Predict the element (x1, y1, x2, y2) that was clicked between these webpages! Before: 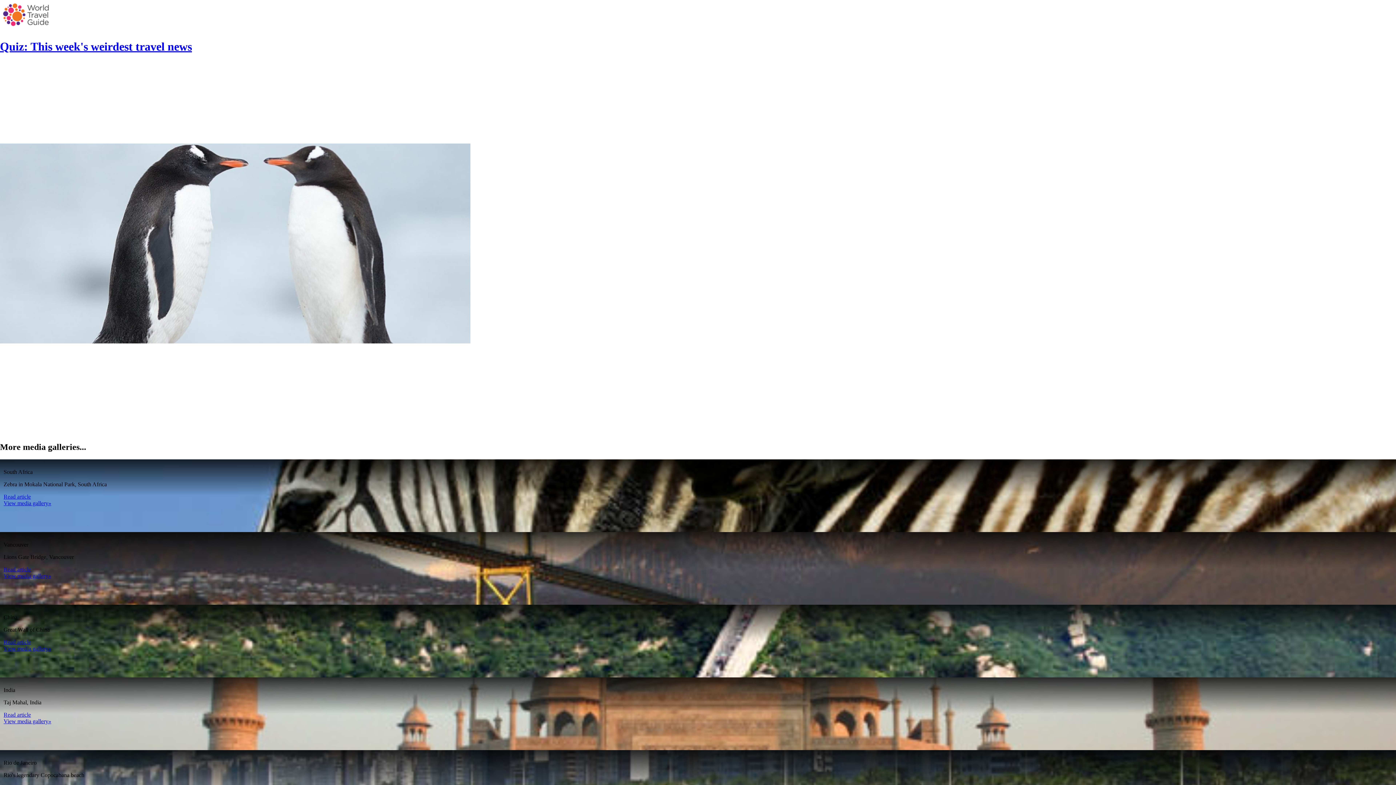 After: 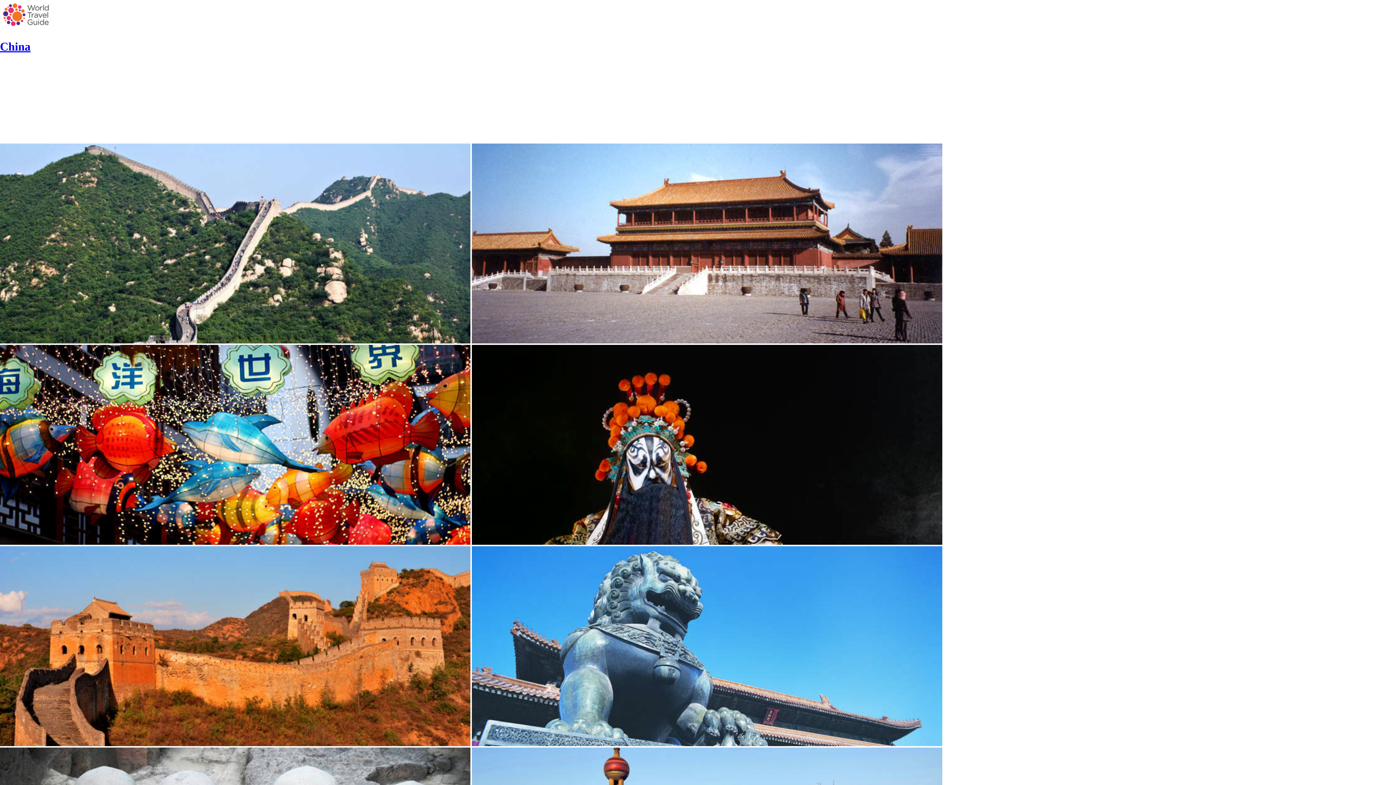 Action: bbox: (3, 645, 51, 652) label: View media gallery»